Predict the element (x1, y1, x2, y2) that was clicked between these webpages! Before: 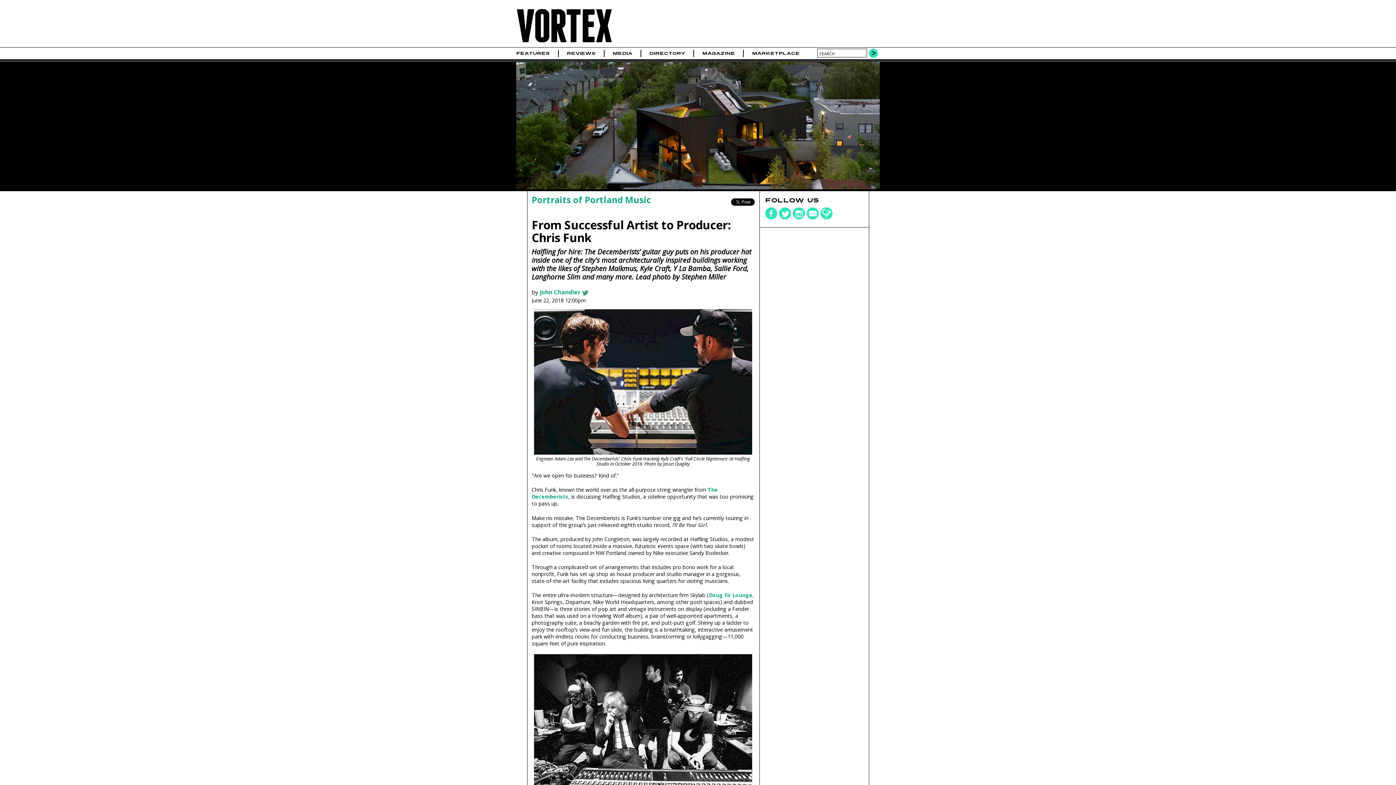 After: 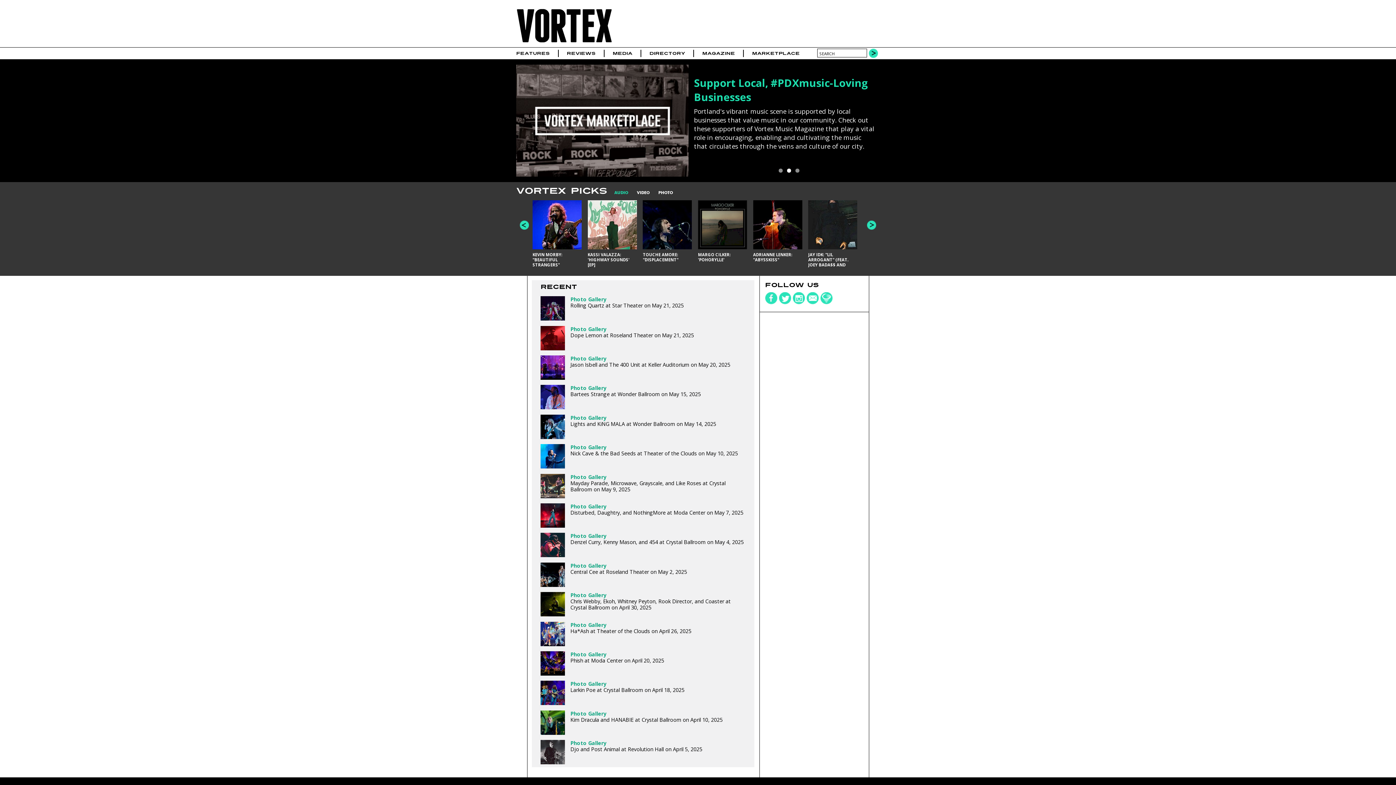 Action: bbox: (516, 38, 612, 46)